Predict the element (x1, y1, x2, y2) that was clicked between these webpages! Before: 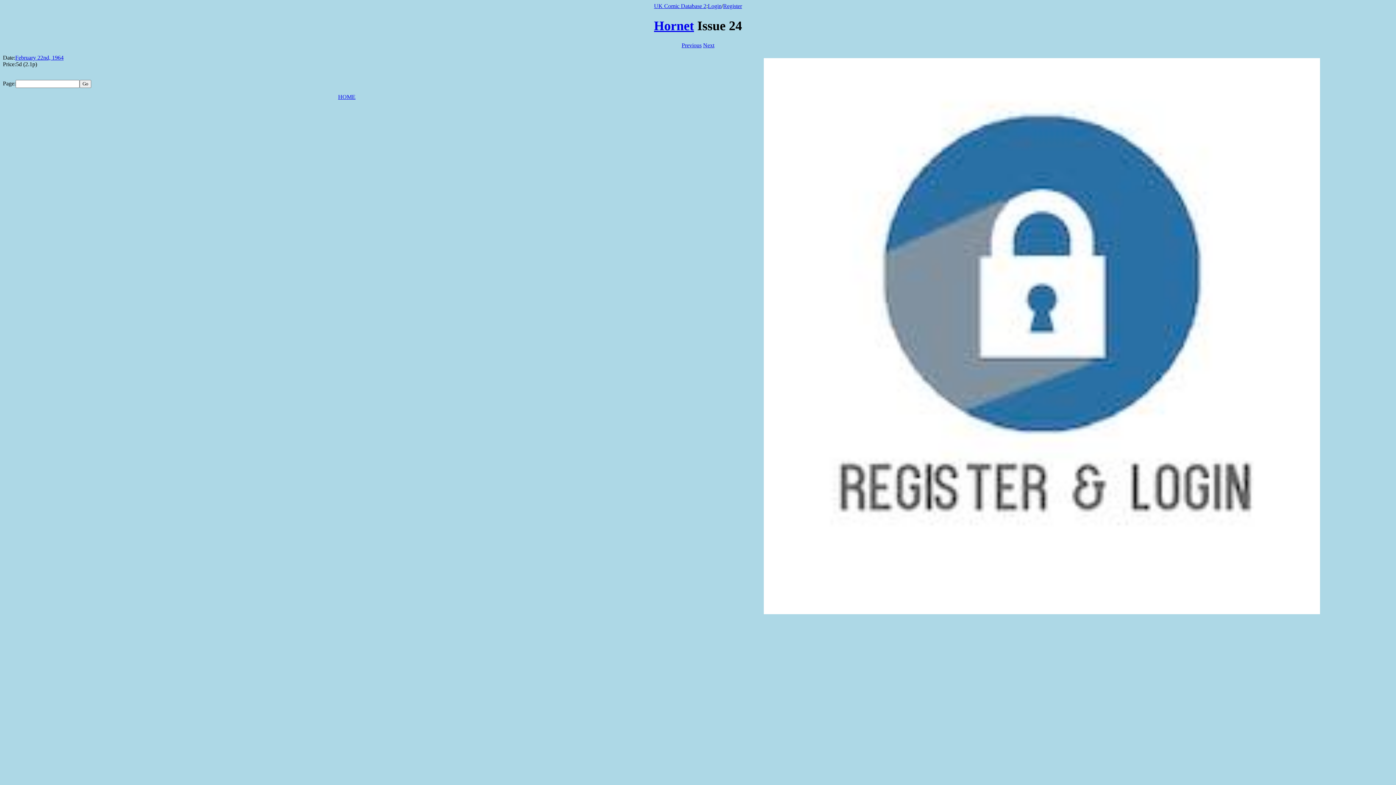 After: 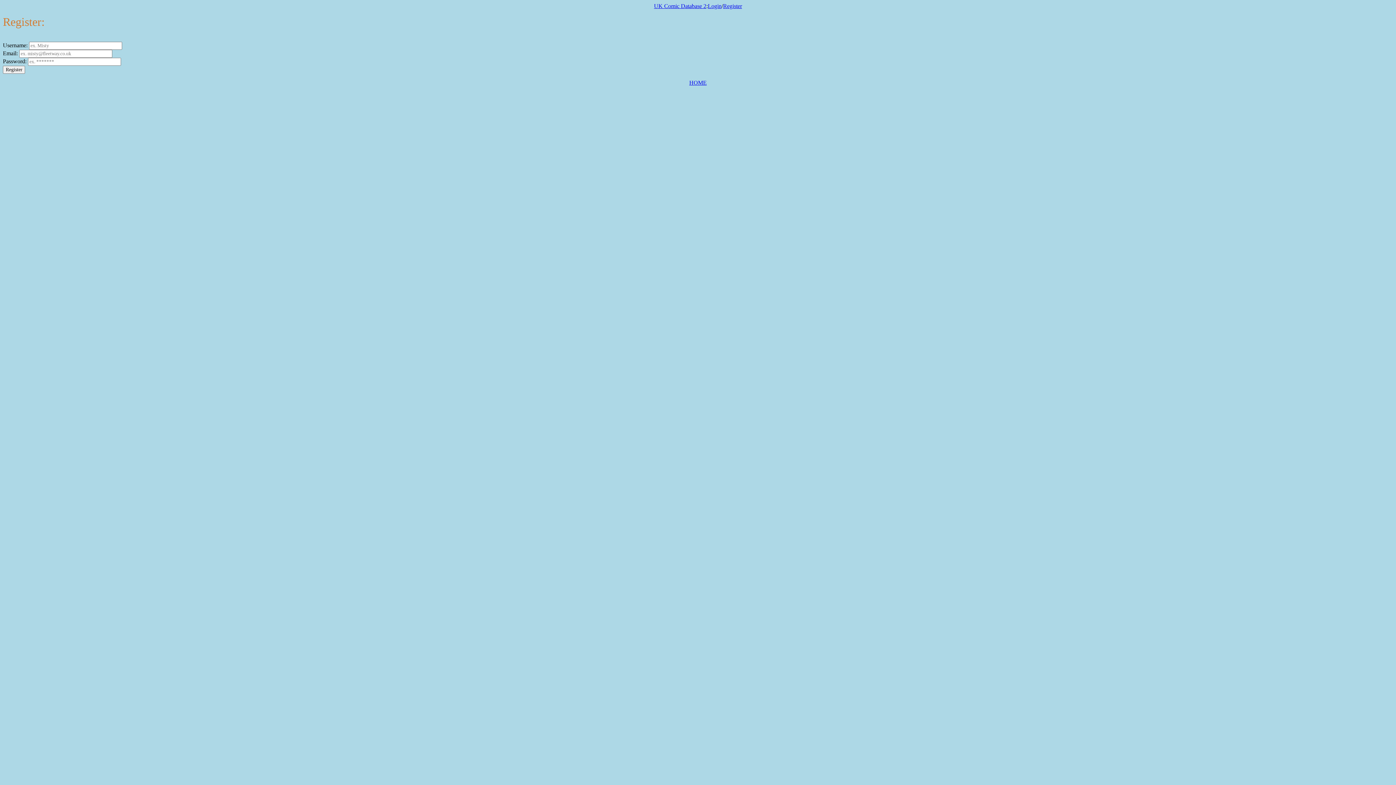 Action: label: Register bbox: (723, 2, 742, 9)